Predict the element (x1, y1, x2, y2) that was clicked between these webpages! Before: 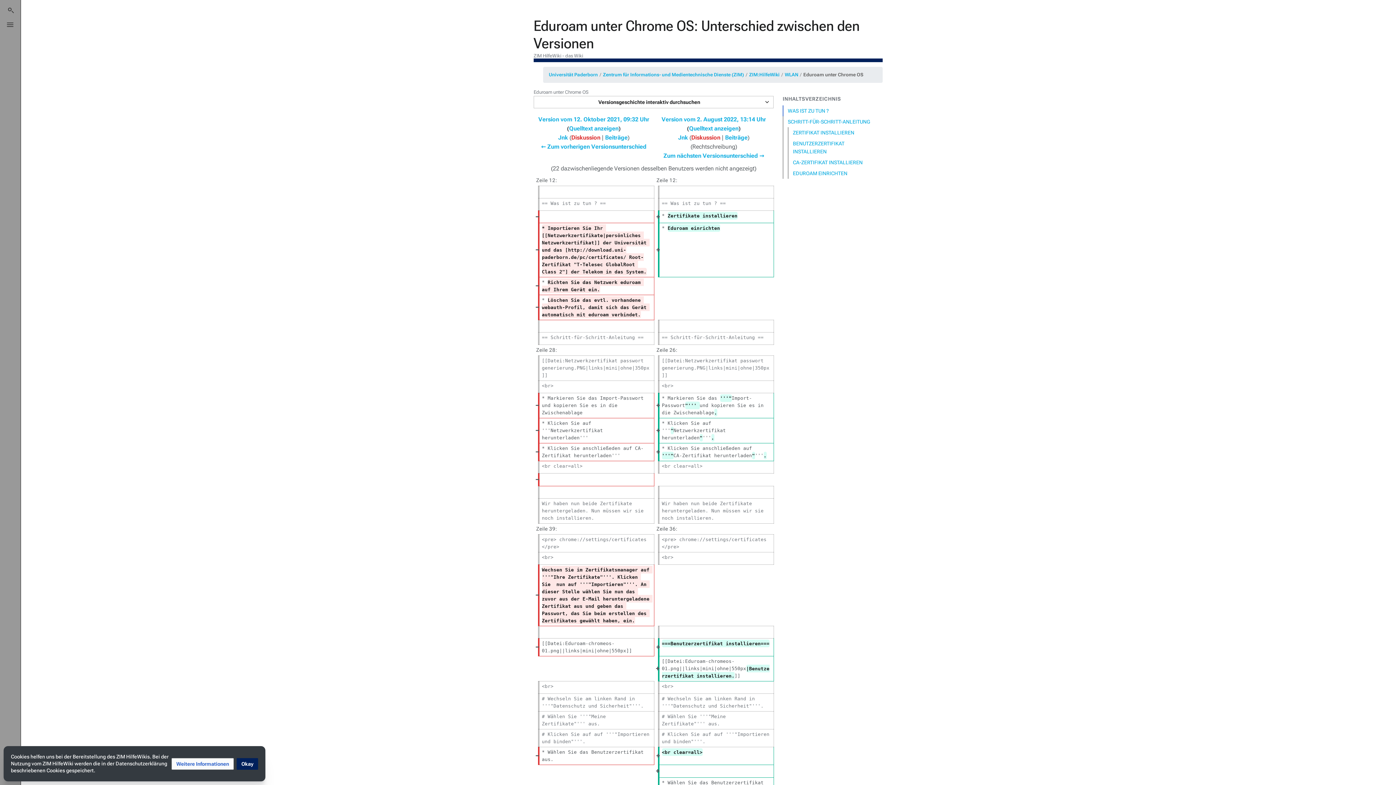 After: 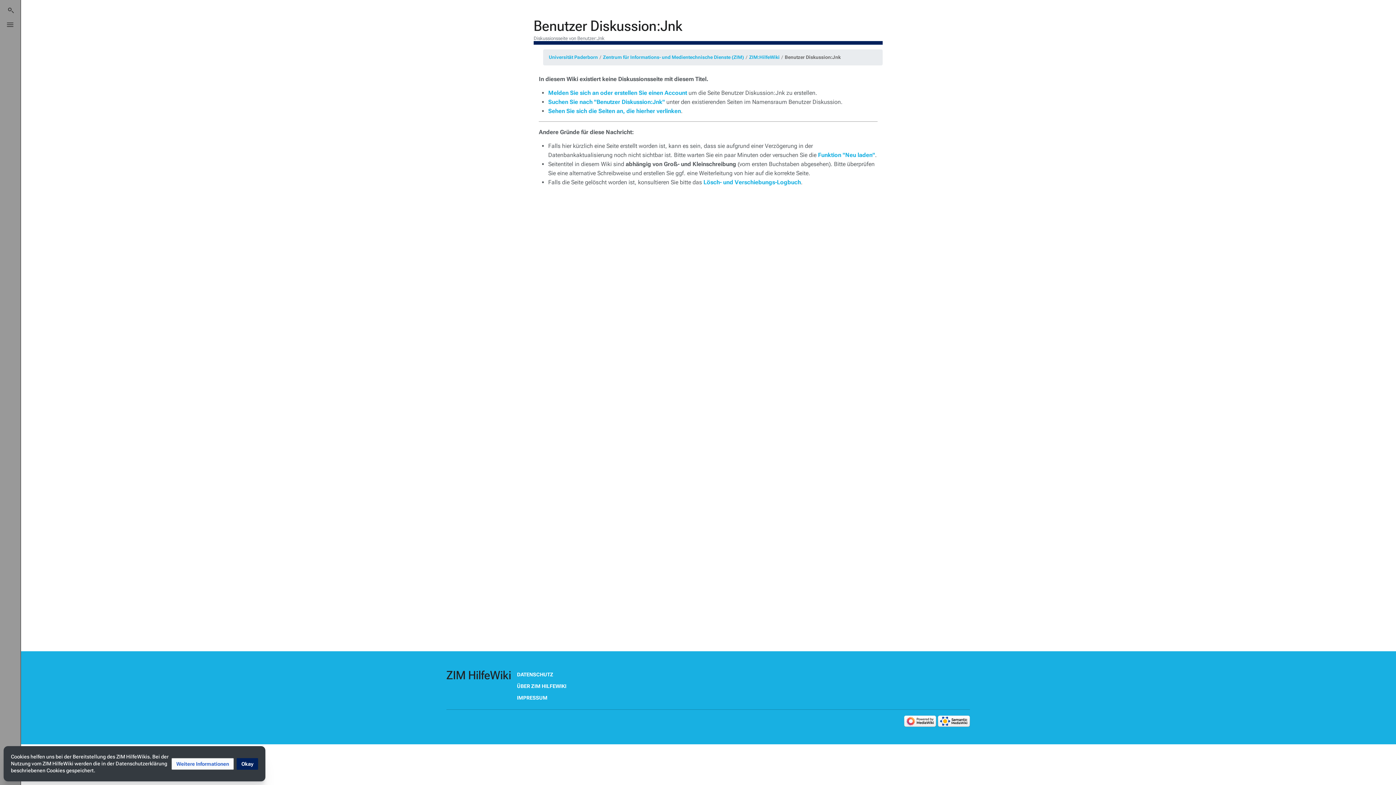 Action: label: Diskussion bbox: (571, 134, 600, 141)